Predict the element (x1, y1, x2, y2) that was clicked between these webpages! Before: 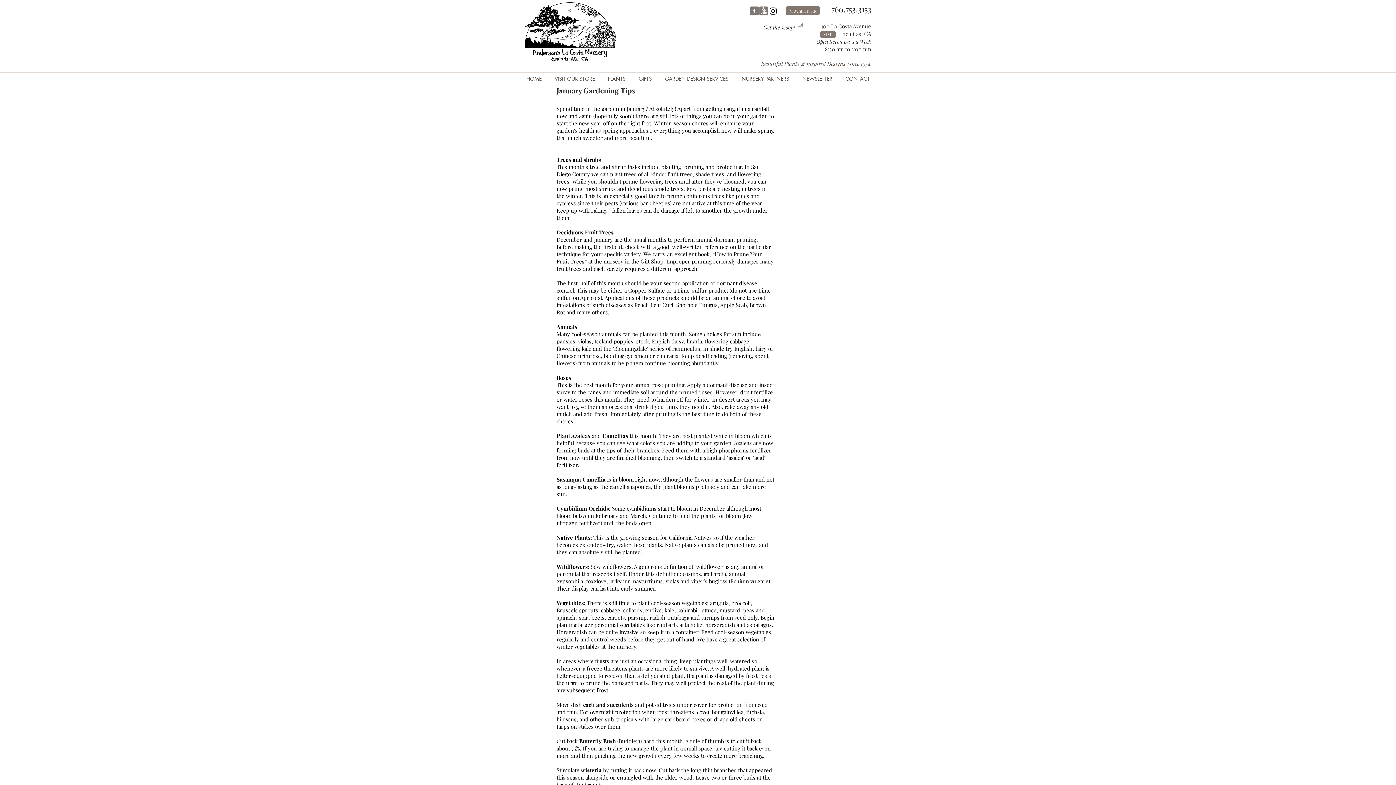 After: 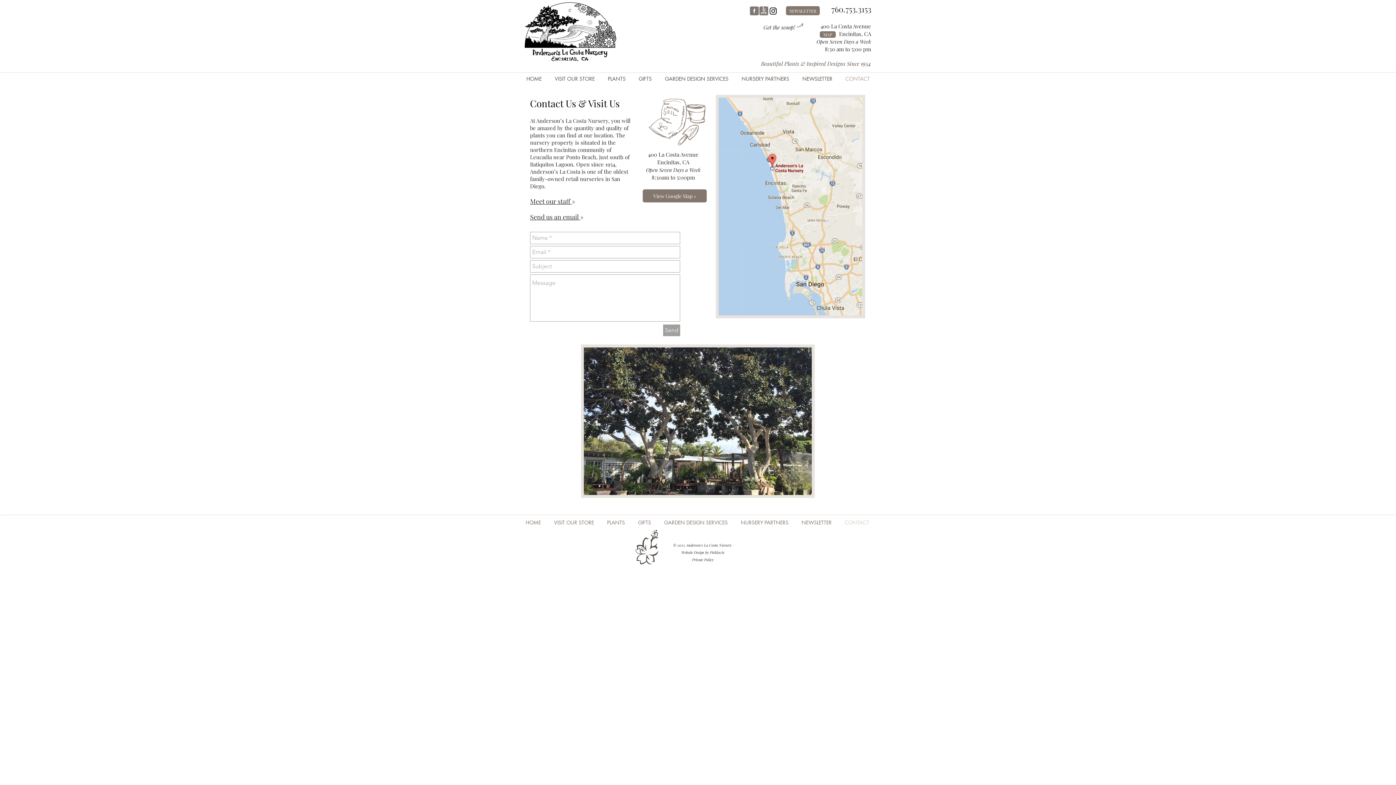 Action: bbox: (839, 72, 876, 84) label: CONTACT